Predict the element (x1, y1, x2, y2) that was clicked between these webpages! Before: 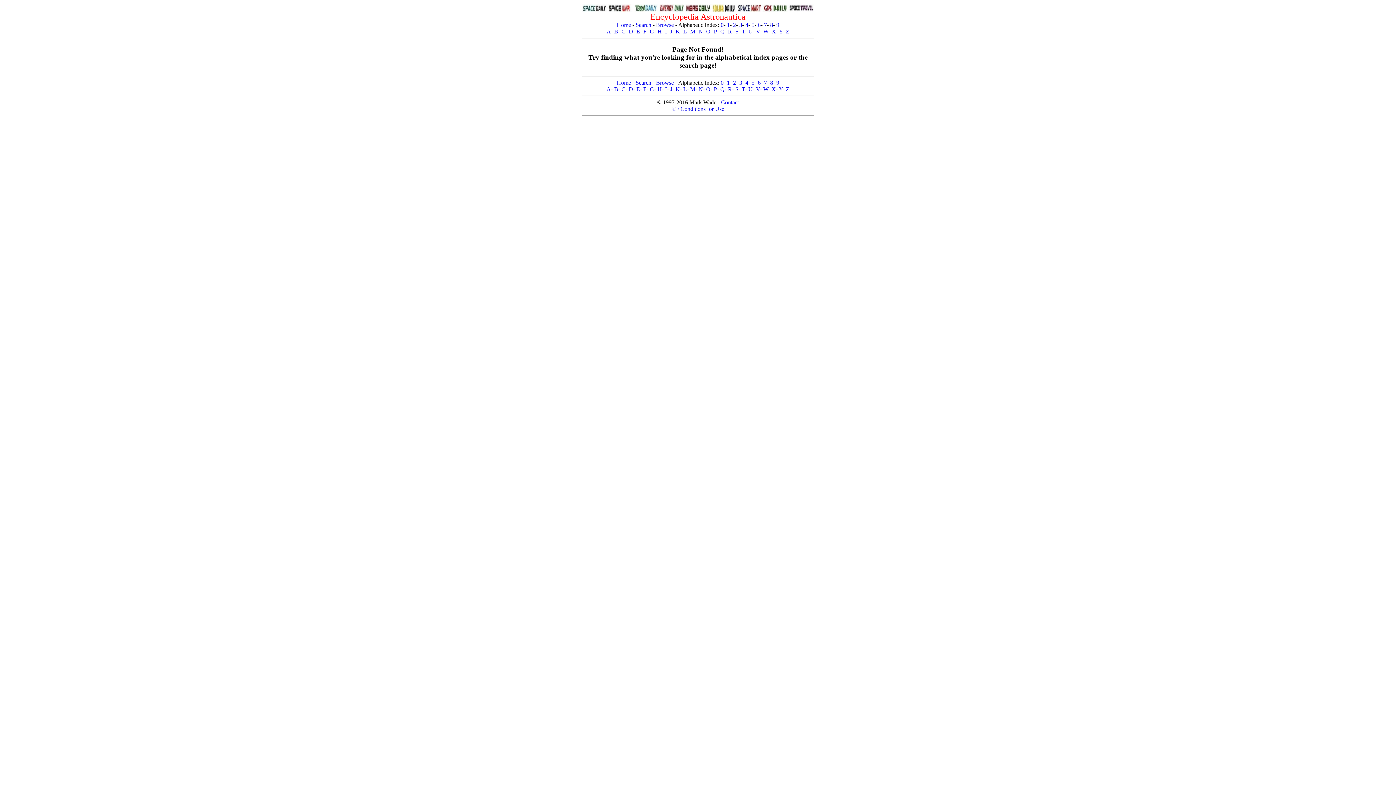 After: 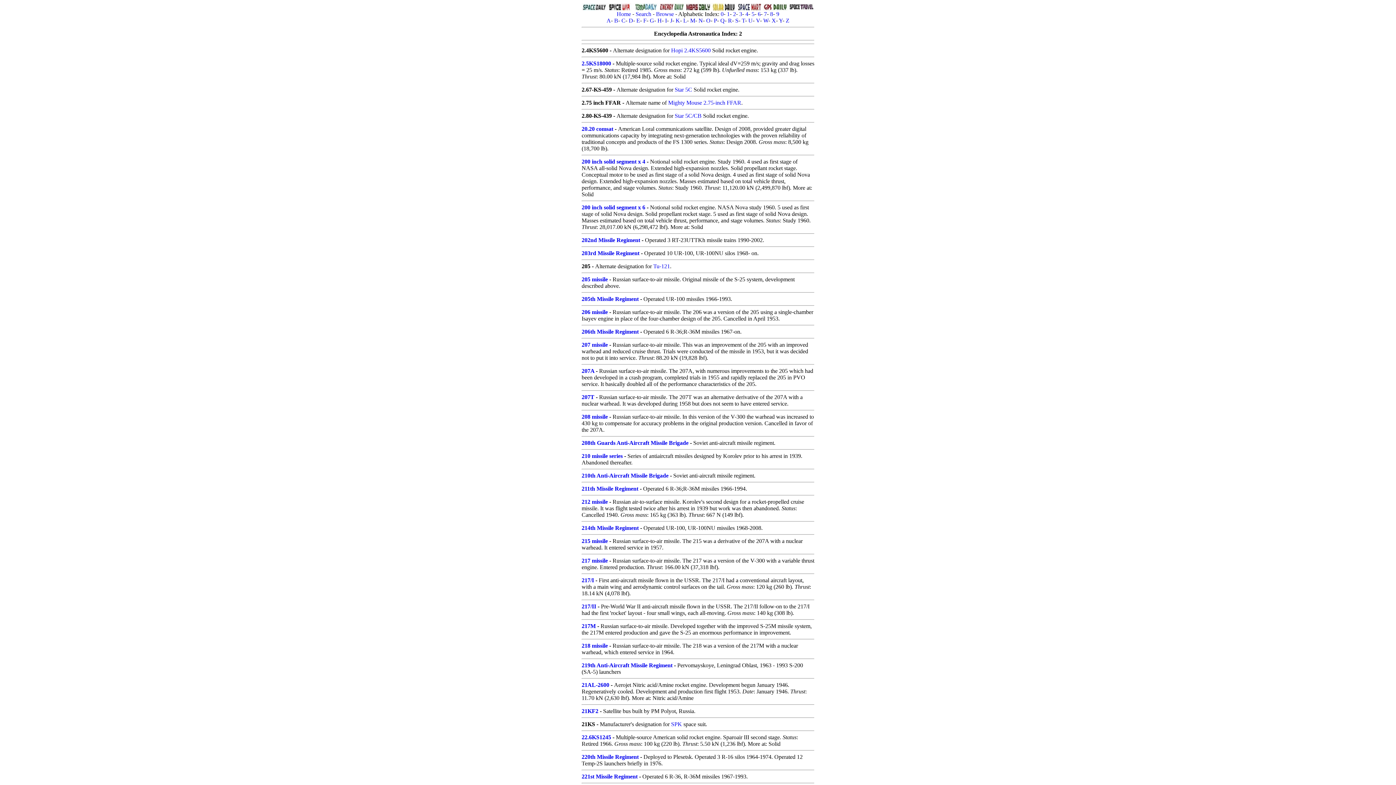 Action: bbox: (733, 79, 736, 85) label: 2